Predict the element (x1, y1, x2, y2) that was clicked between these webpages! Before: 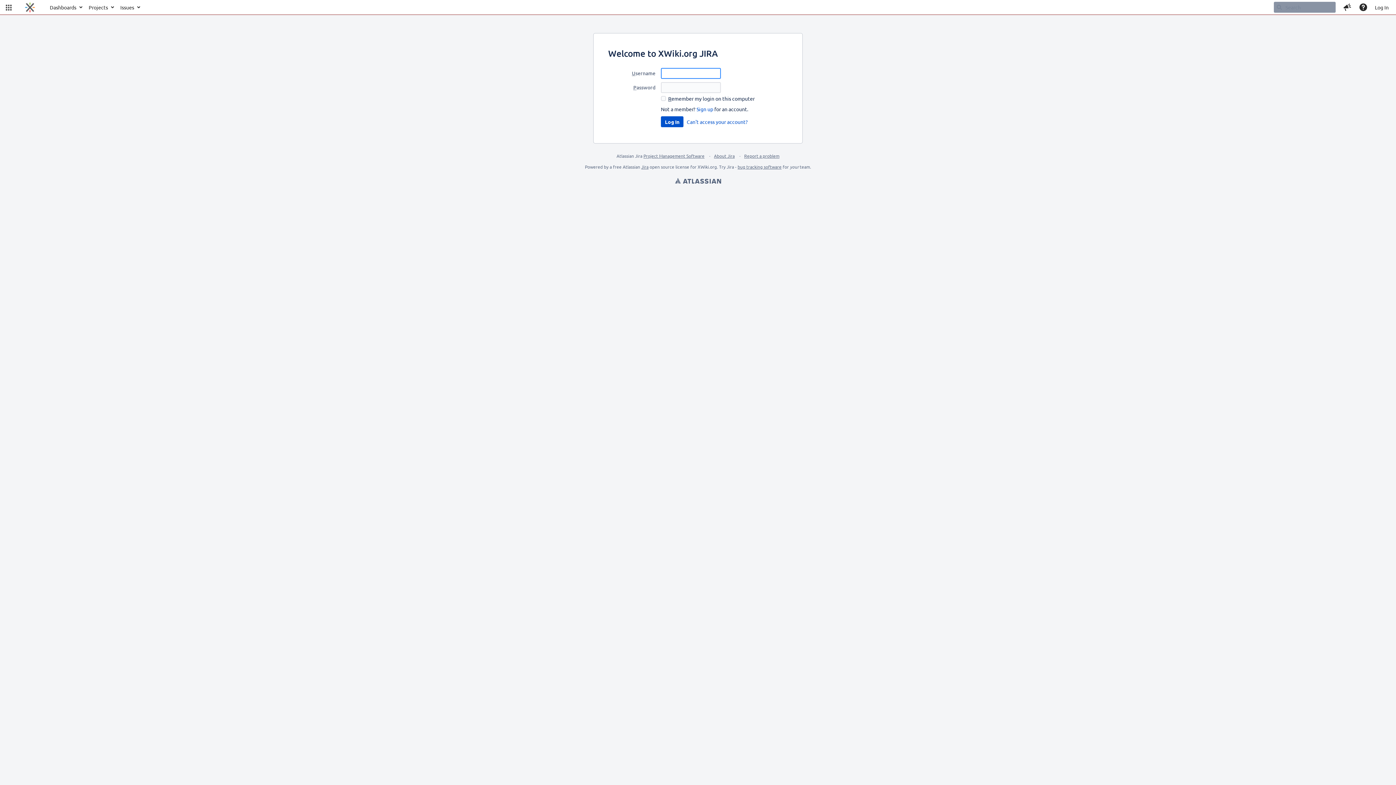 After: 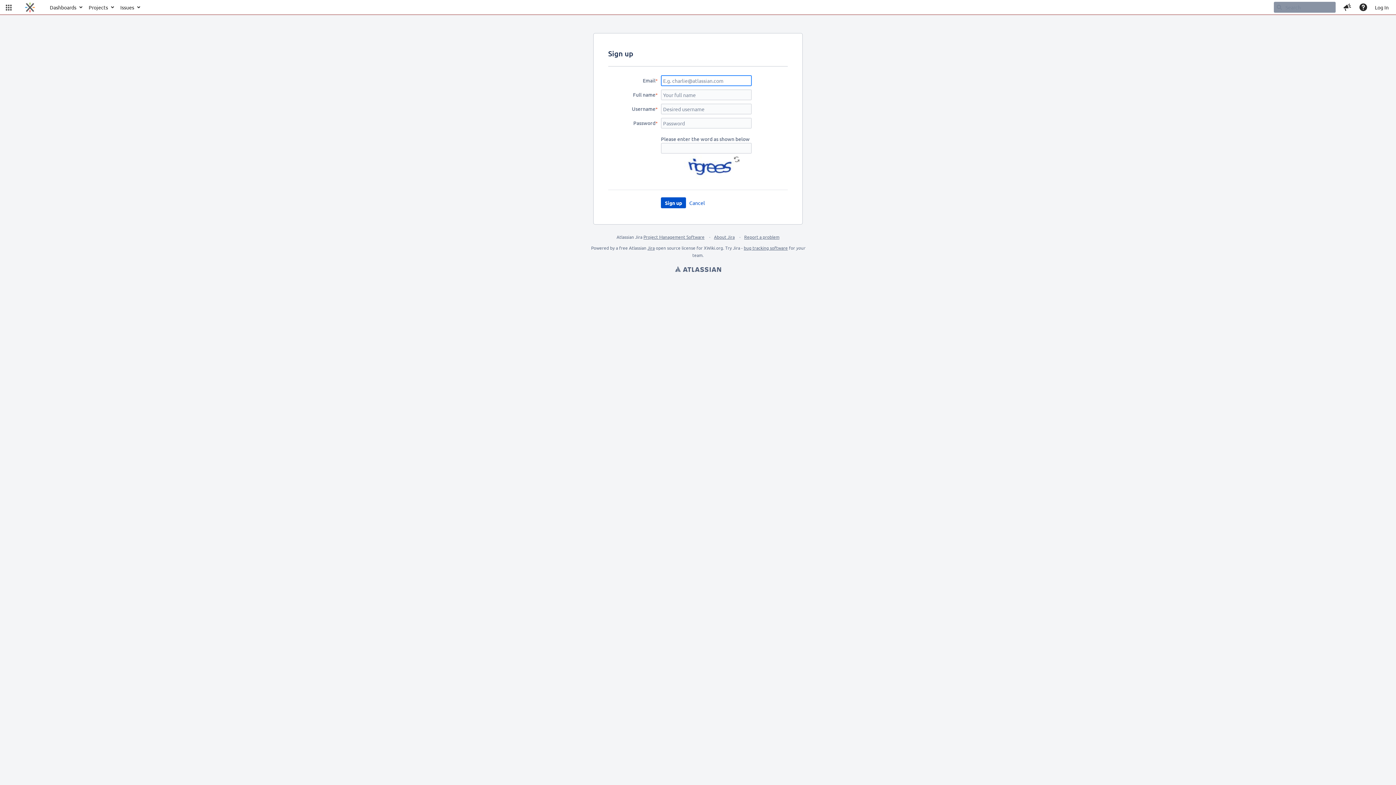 Action: label: Sign up bbox: (696, 105, 713, 112)